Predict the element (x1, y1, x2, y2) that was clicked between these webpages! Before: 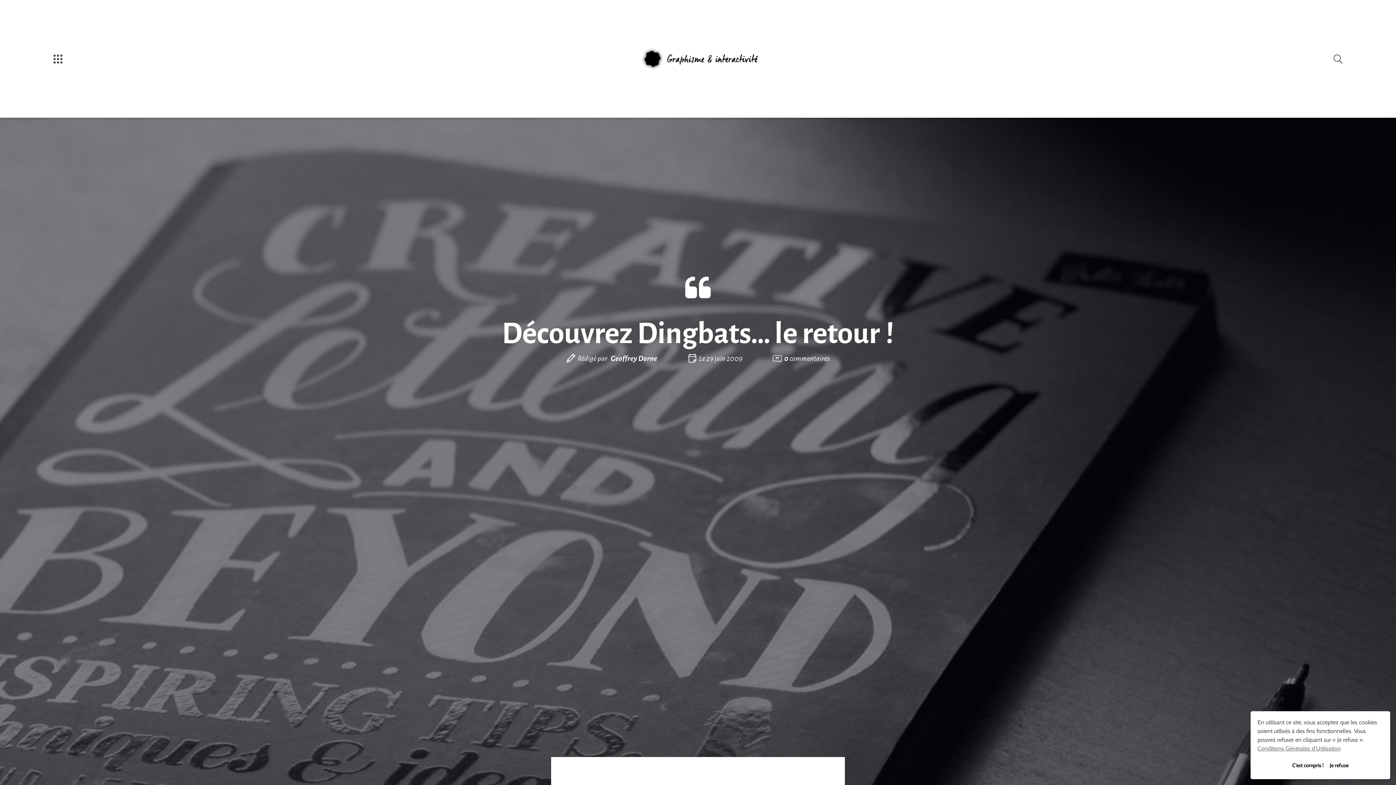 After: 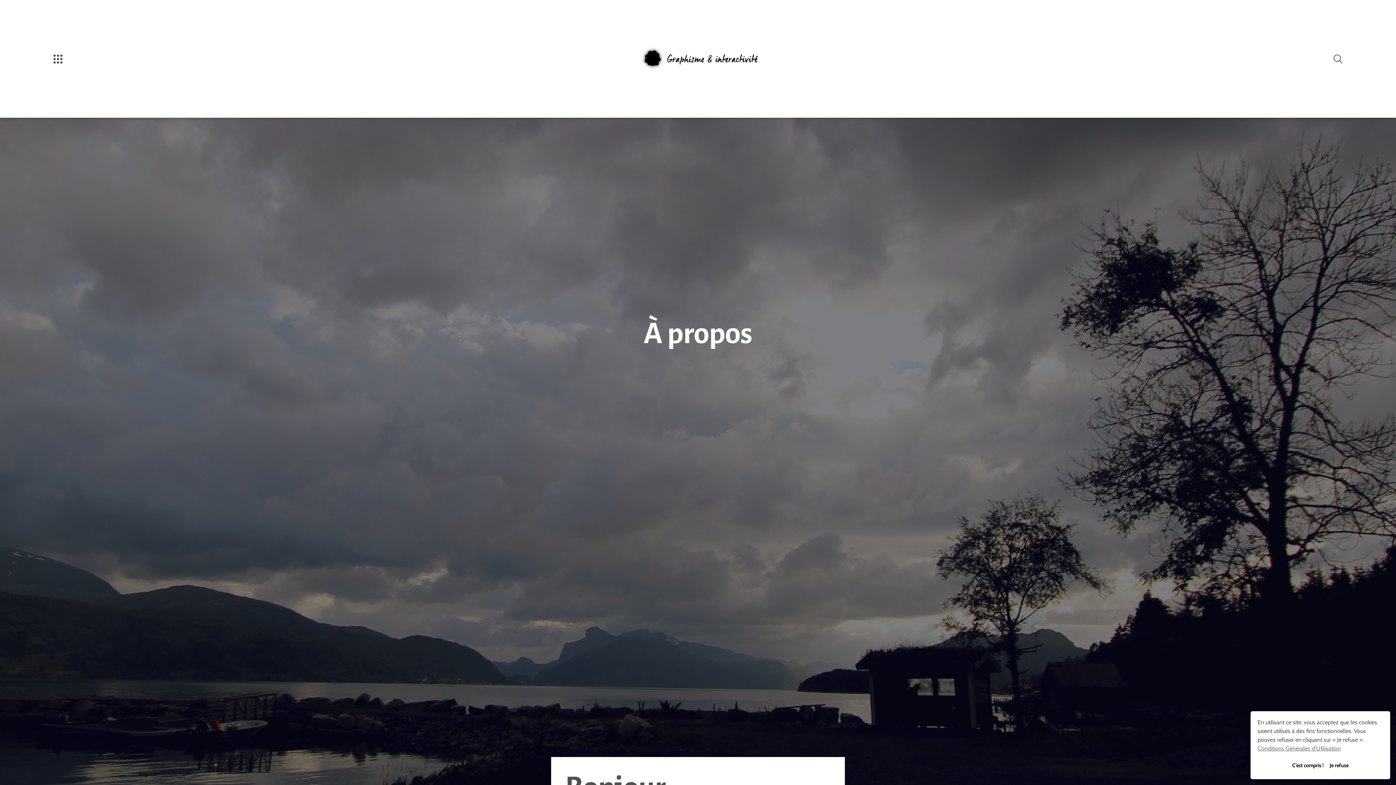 Action: bbox: (610, 354, 657, 363) label: Geoffrey Dorne